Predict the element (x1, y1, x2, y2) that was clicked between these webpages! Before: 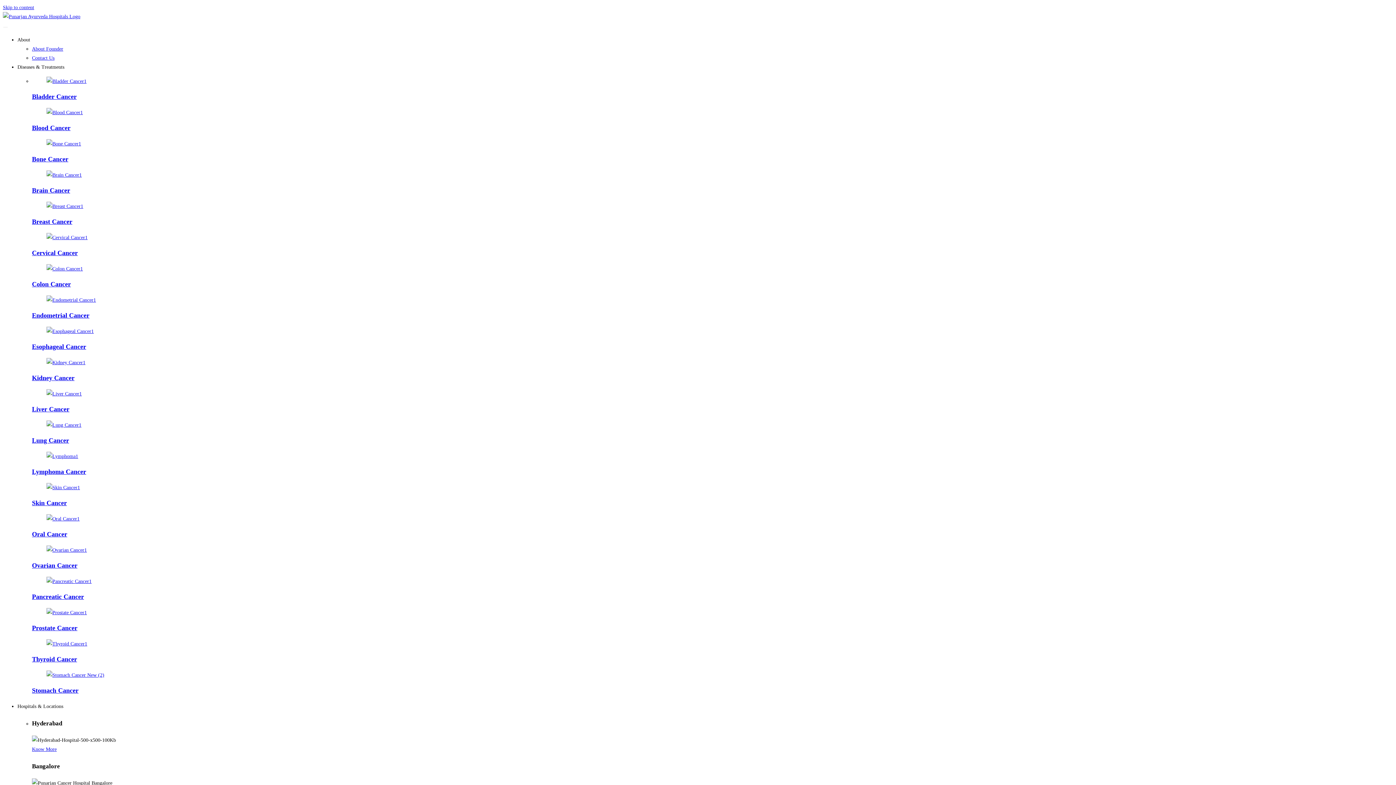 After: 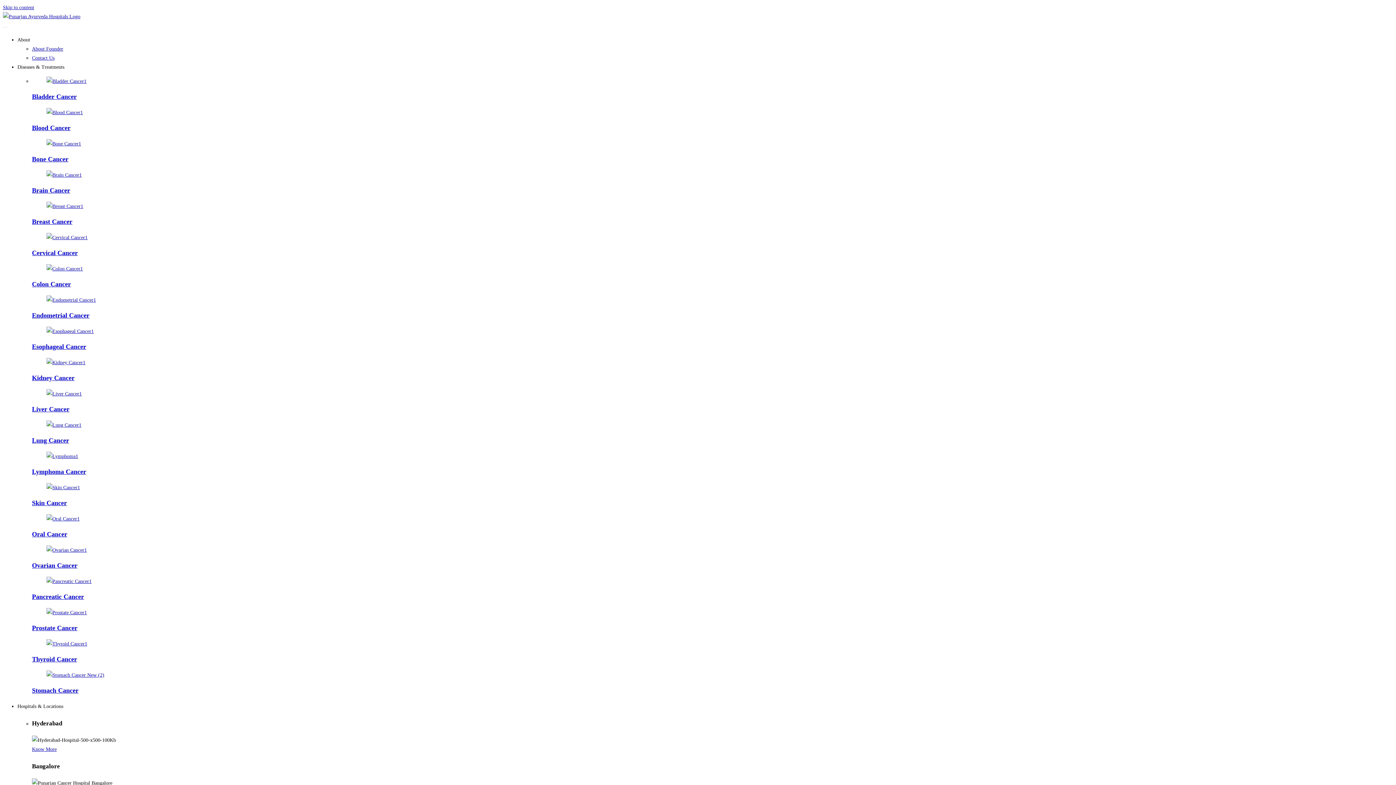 Action: bbox: (46, 391, 81, 396)